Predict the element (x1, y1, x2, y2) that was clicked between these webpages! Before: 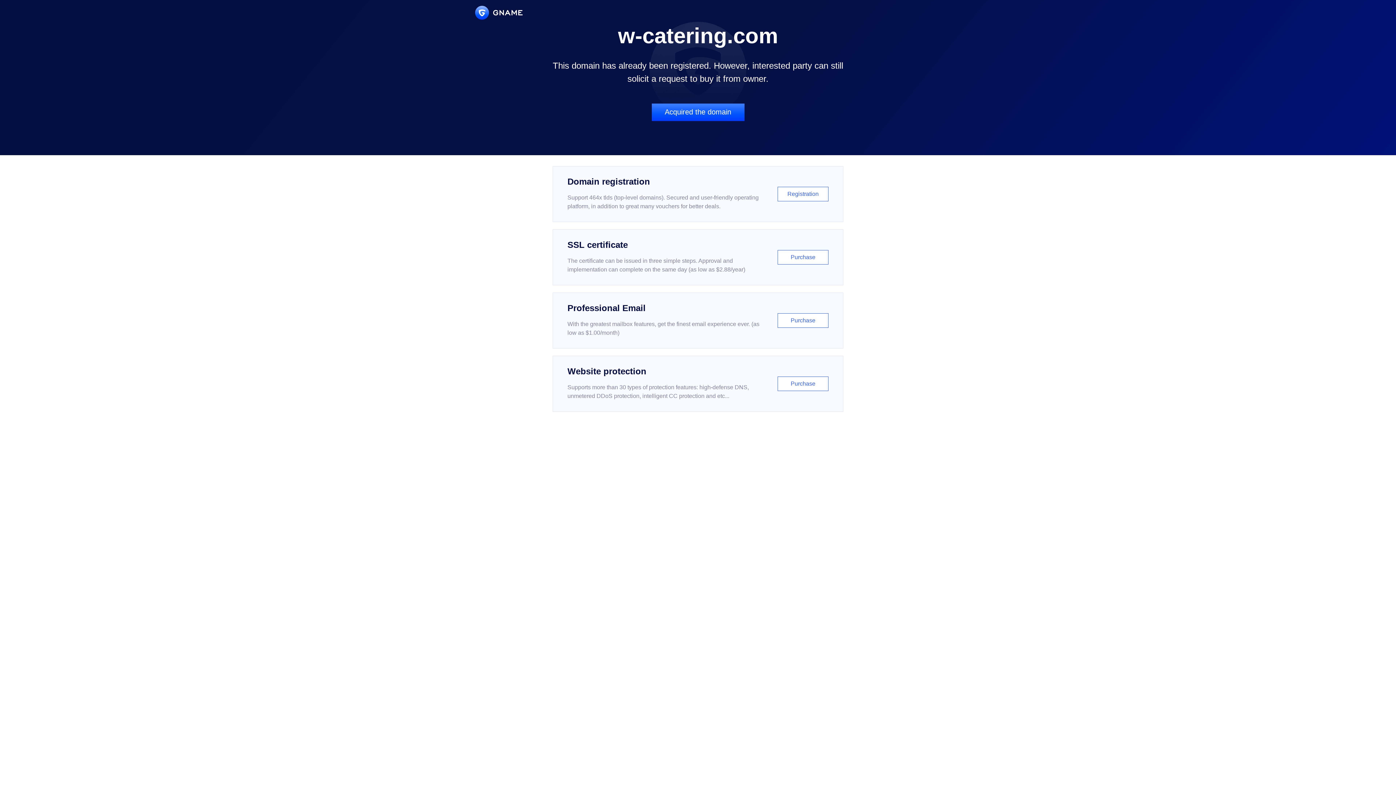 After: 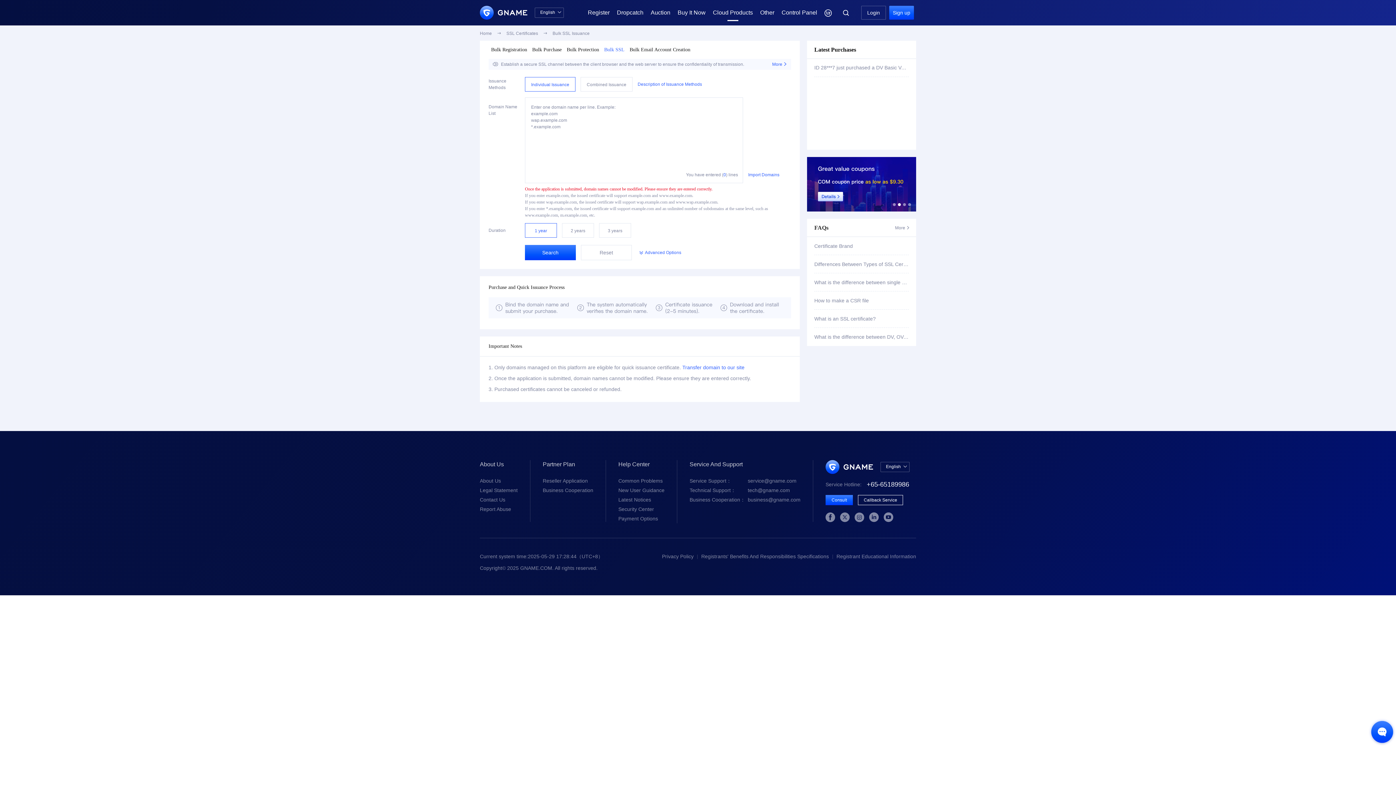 Action: bbox: (552, 229, 843, 285) label: SSL certificate

The certificate can be issued in three simple steps. Approval and implementation can complete on the same day (as low as $2.88/year)

Purchase